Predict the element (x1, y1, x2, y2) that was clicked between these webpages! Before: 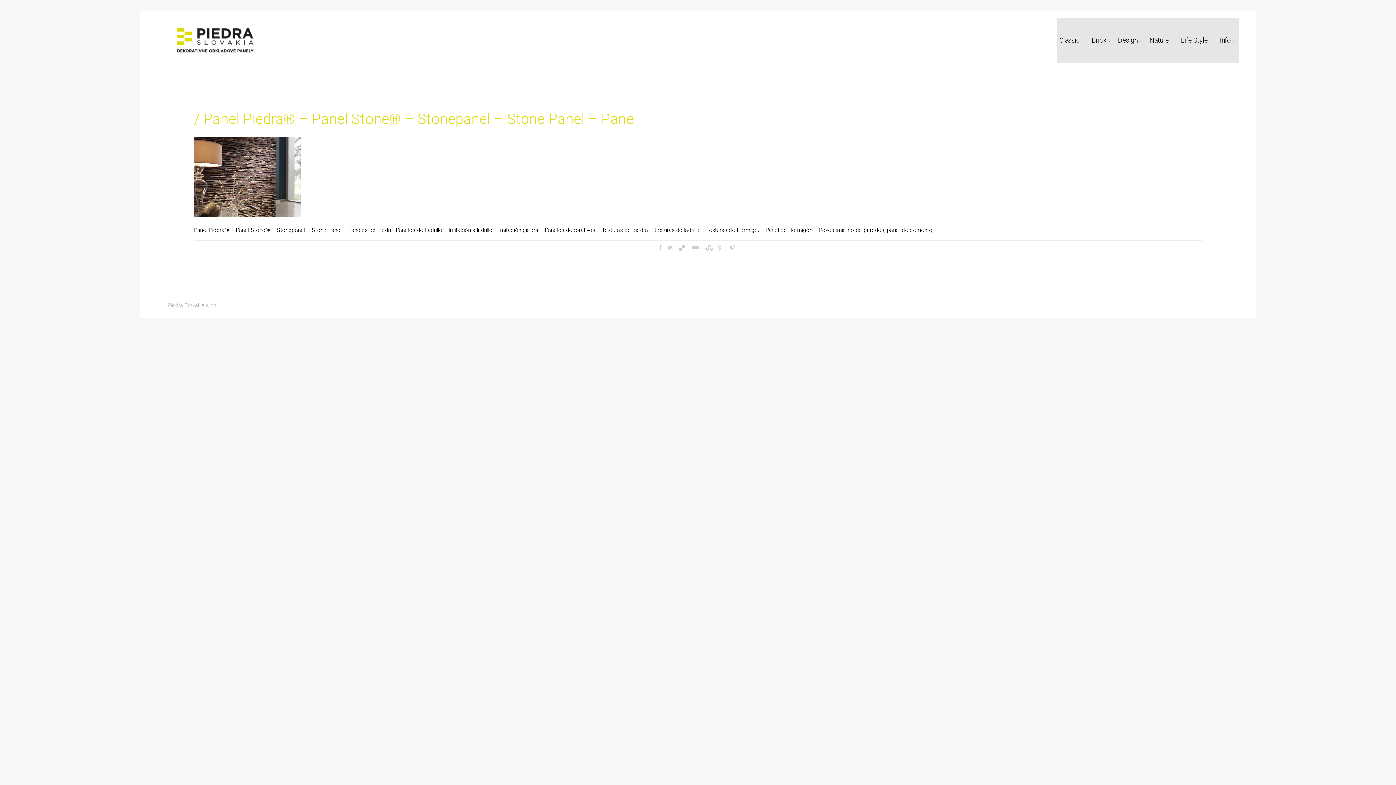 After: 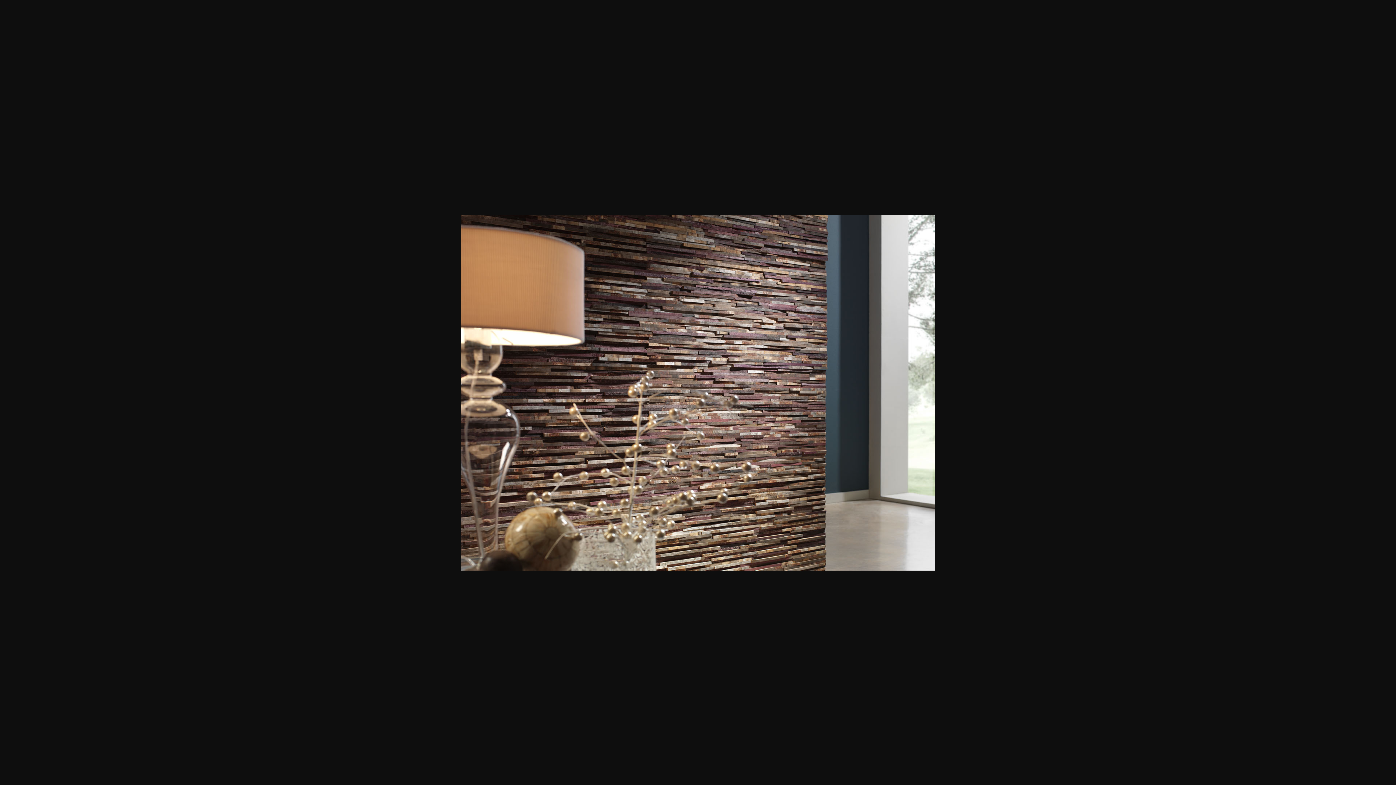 Action: bbox: (194, 212, 300, 218)